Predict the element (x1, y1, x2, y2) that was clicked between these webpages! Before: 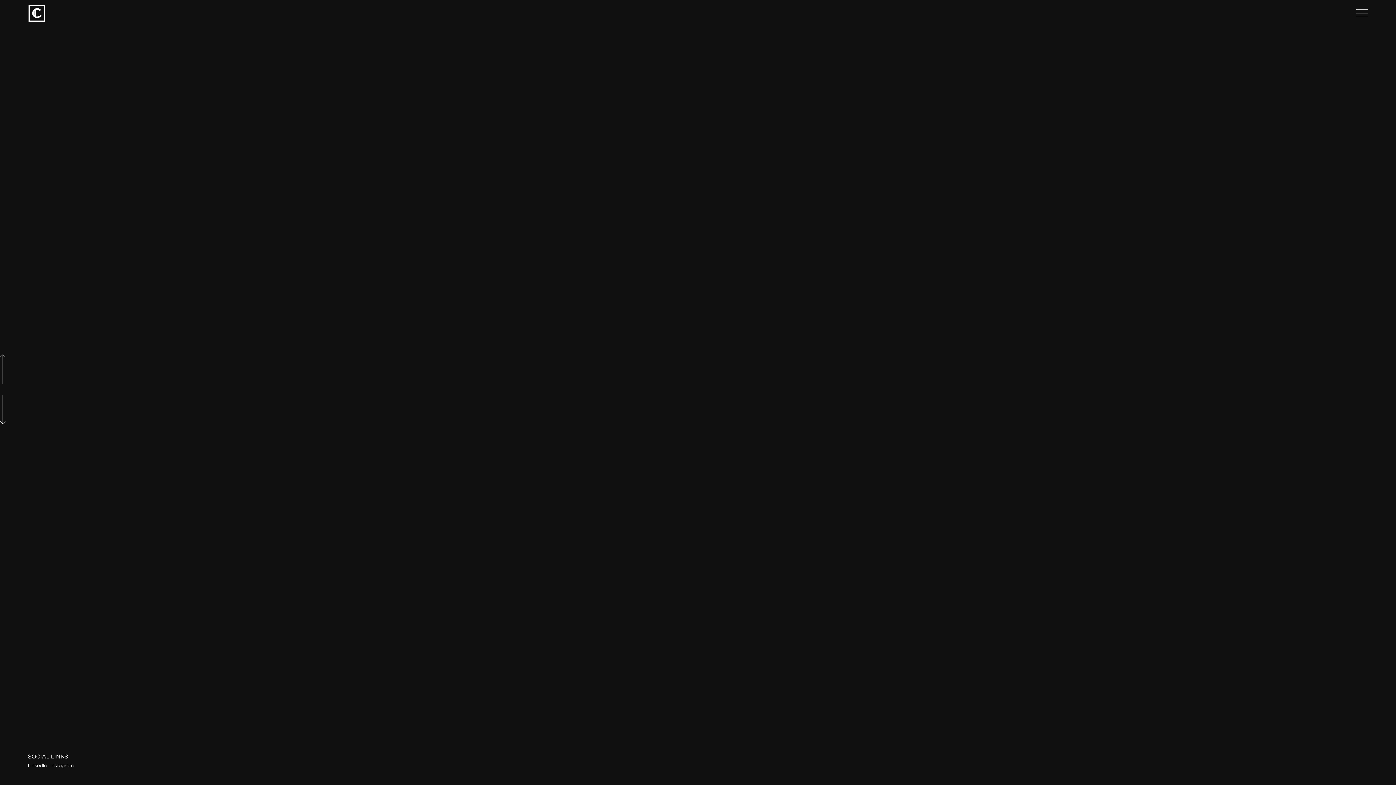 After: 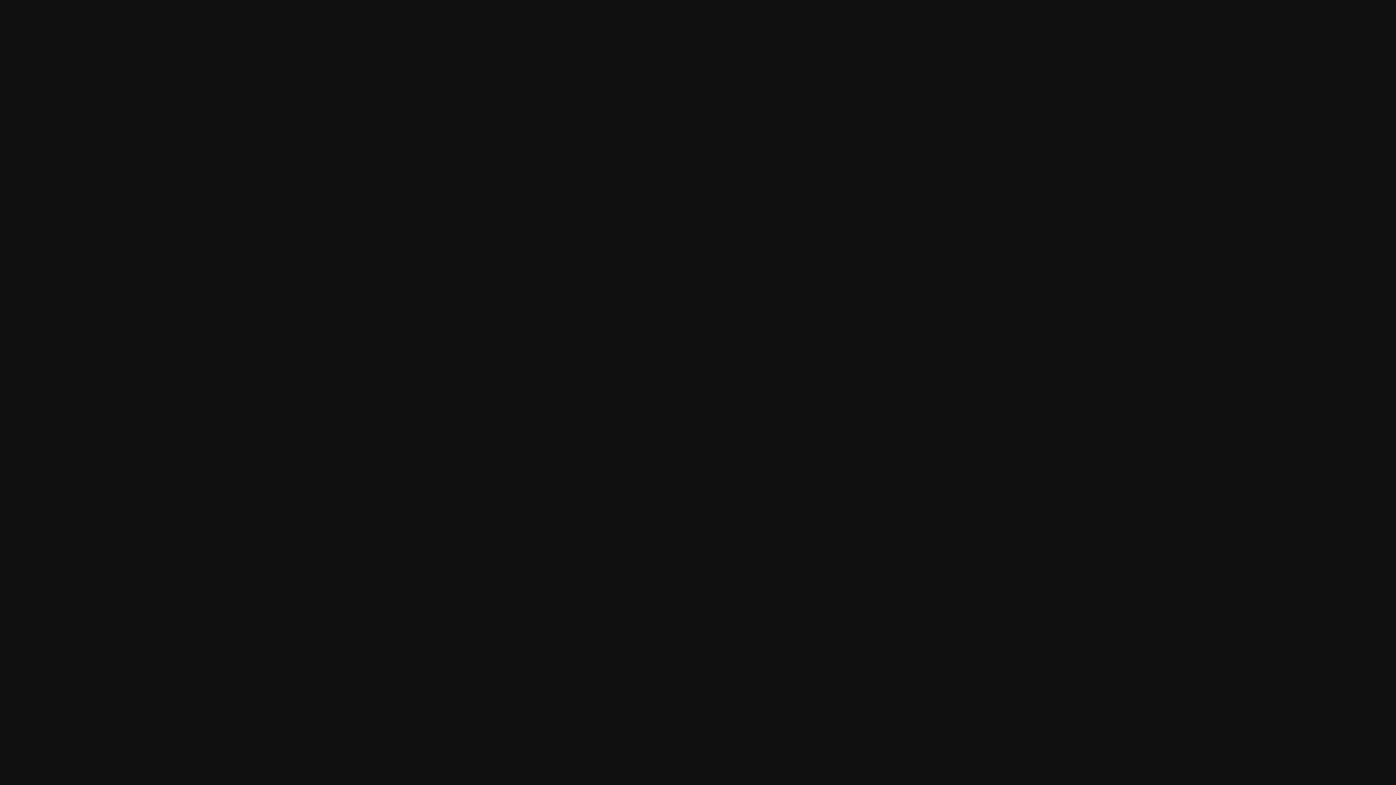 Action: label: MORE ABOUT ME bbox: (317, 526, 760, 556)